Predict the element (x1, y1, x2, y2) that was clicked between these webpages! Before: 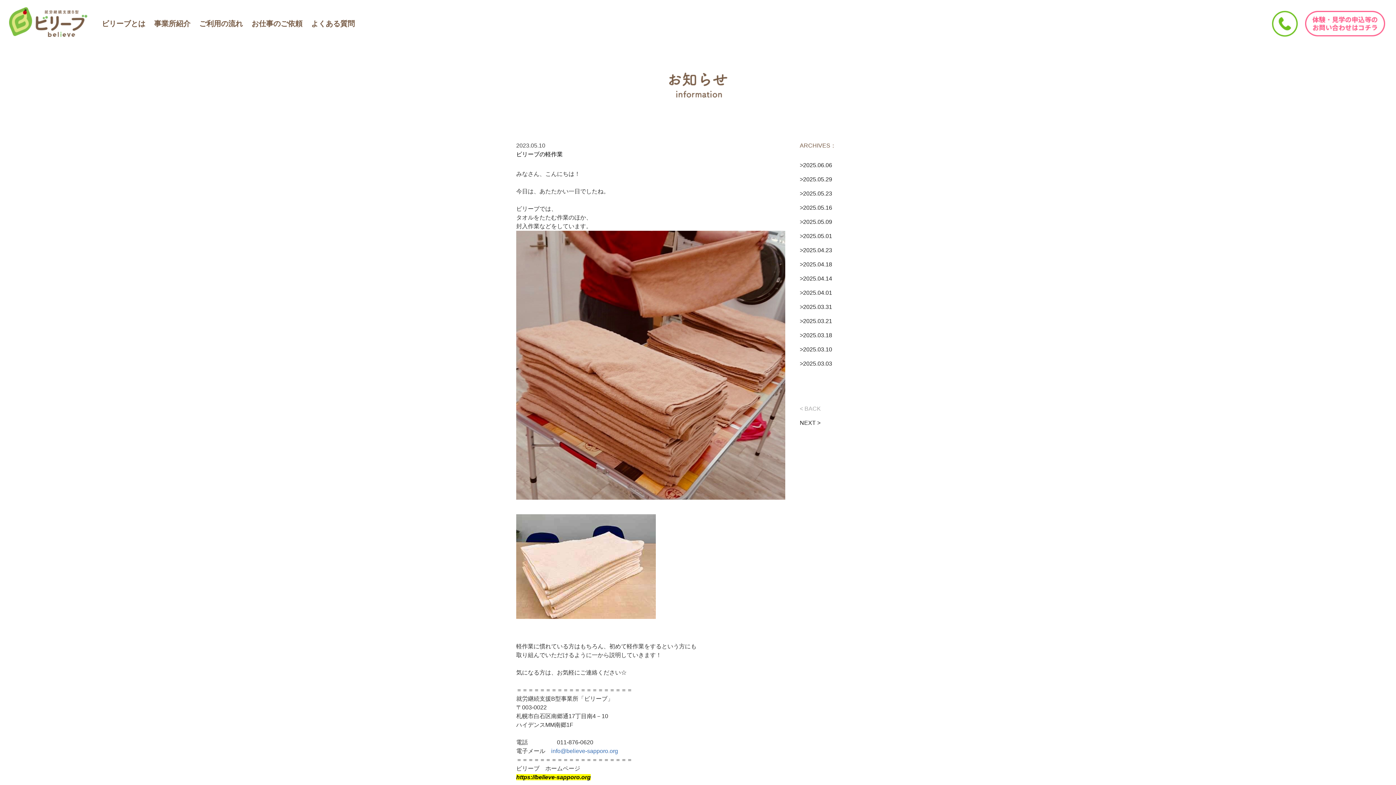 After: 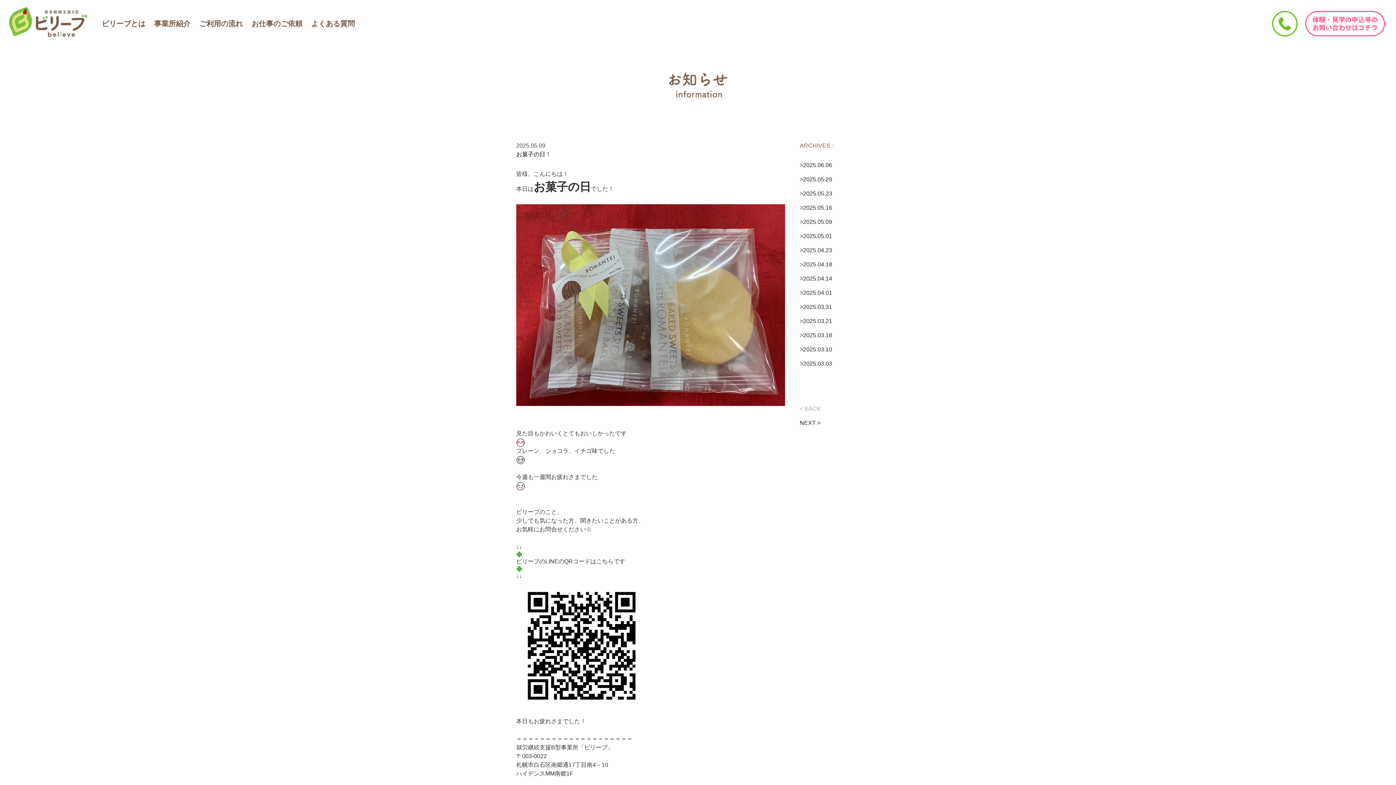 Action: label: 2025.05.09 bbox: (803, 218, 832, 225)